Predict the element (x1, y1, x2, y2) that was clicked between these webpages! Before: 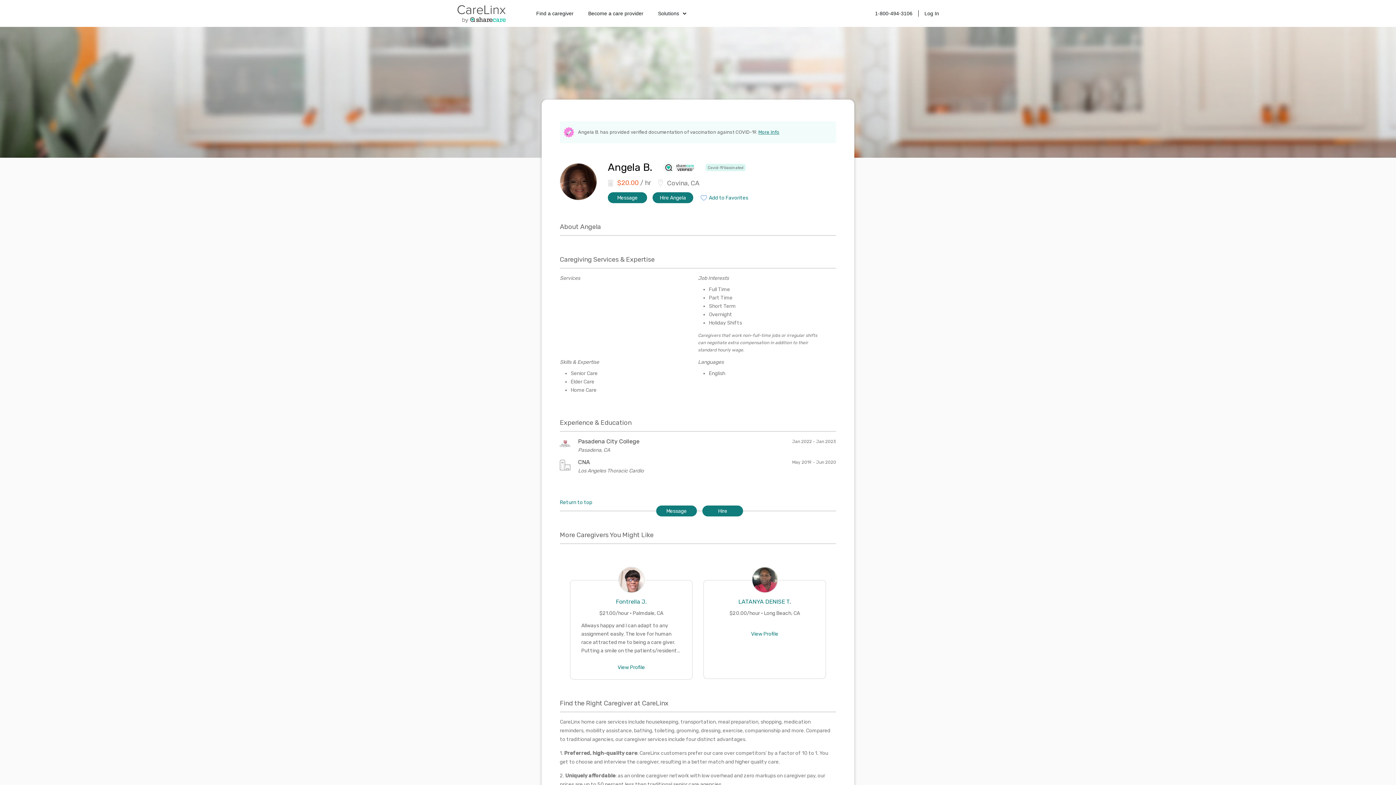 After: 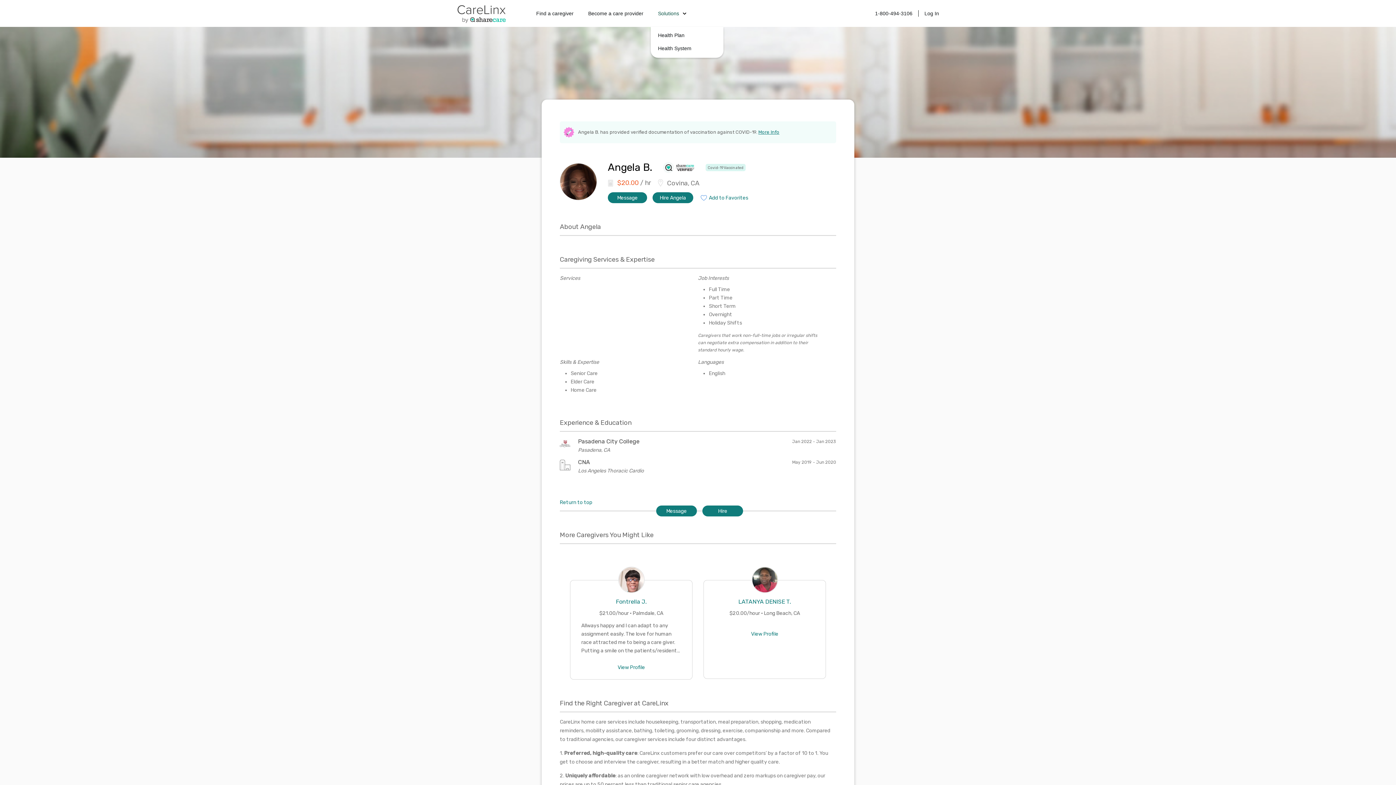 Action: label: Solutions bbox: (650, 7, 686, 19)